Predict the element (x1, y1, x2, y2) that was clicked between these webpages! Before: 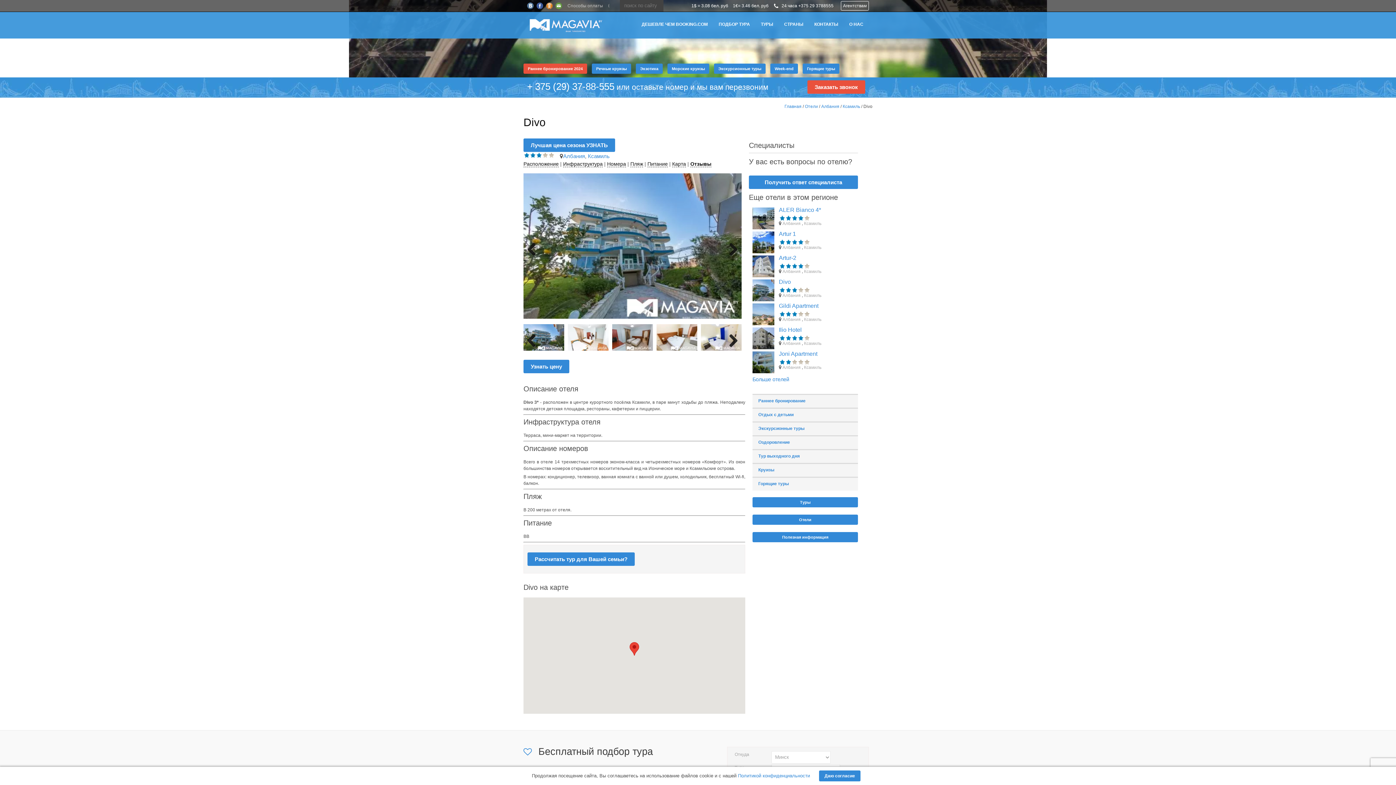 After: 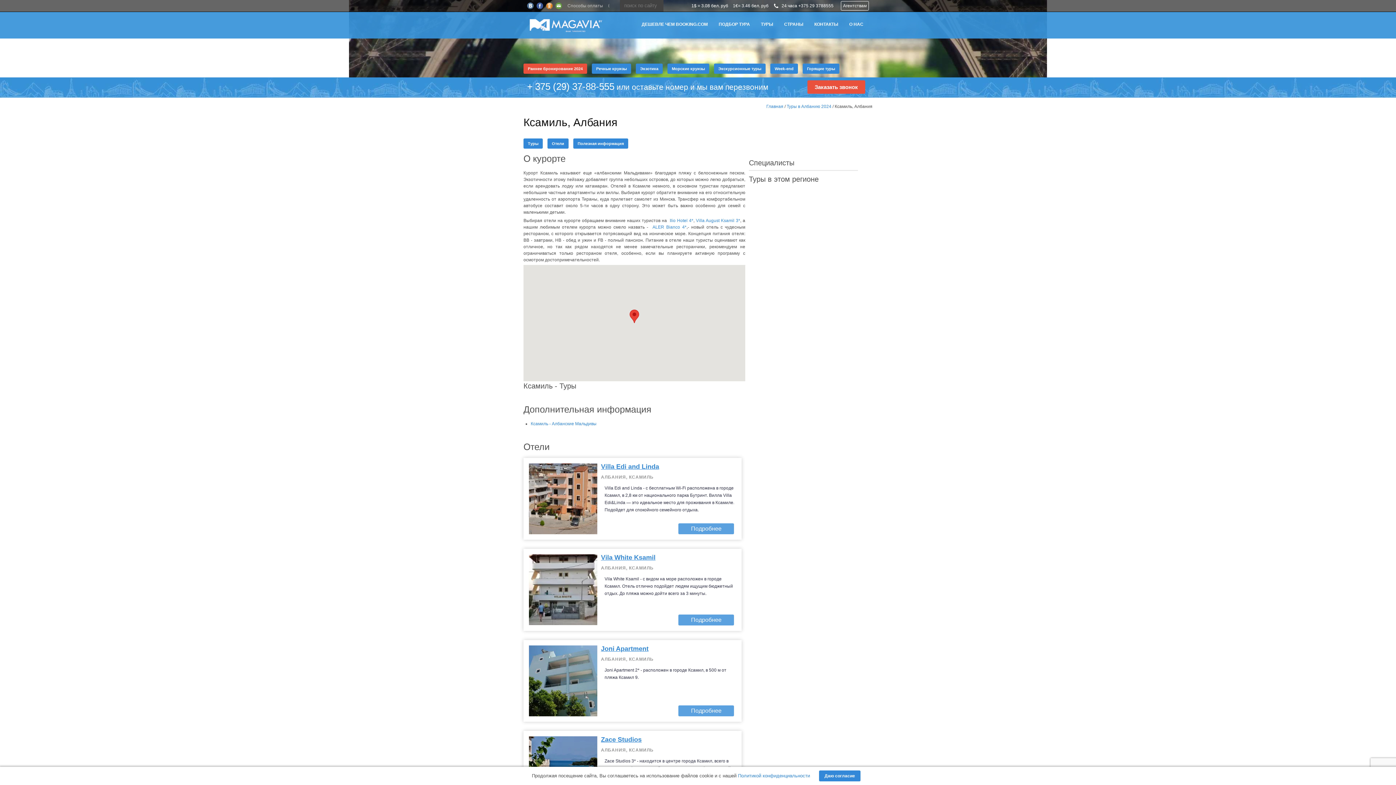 Action: label: Ксамиль bbox: (804, 269, 821, 274)